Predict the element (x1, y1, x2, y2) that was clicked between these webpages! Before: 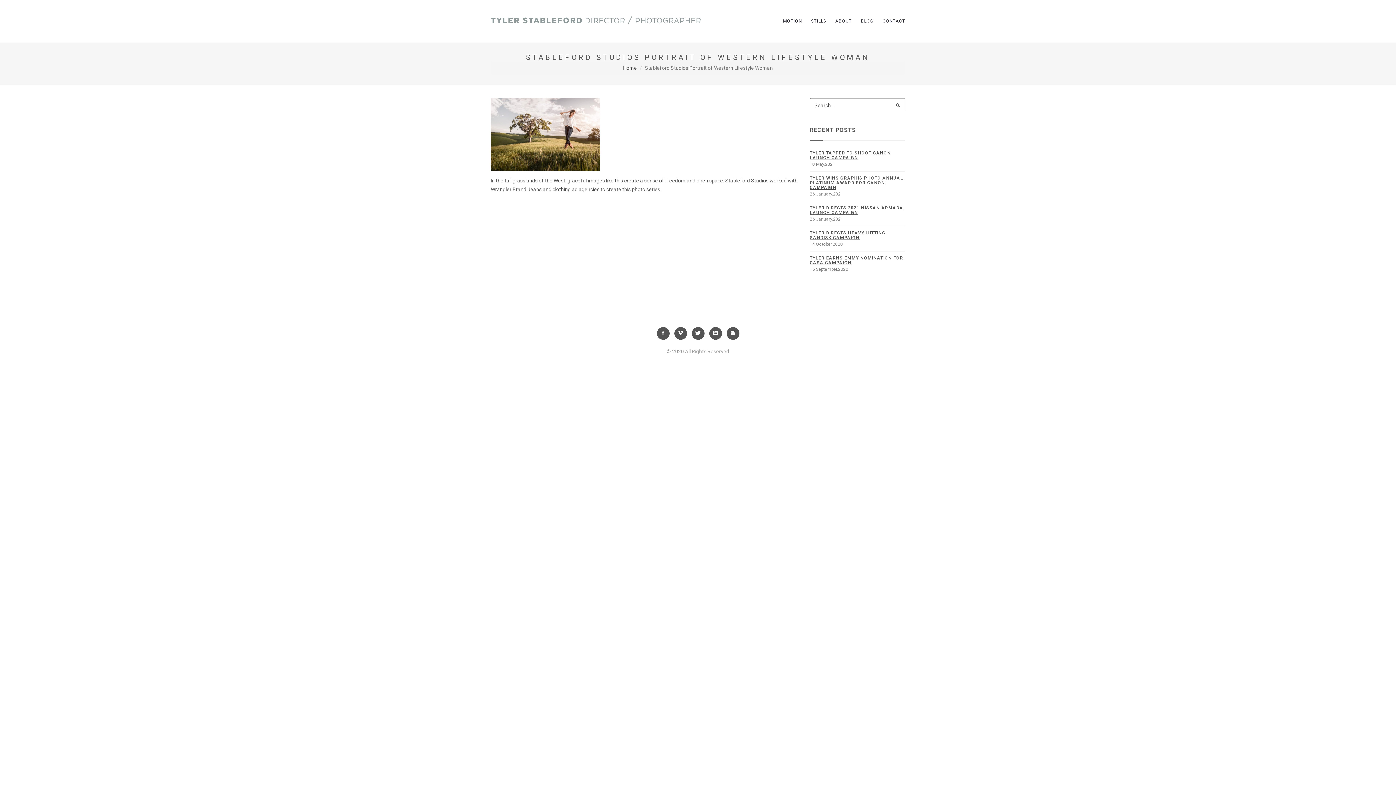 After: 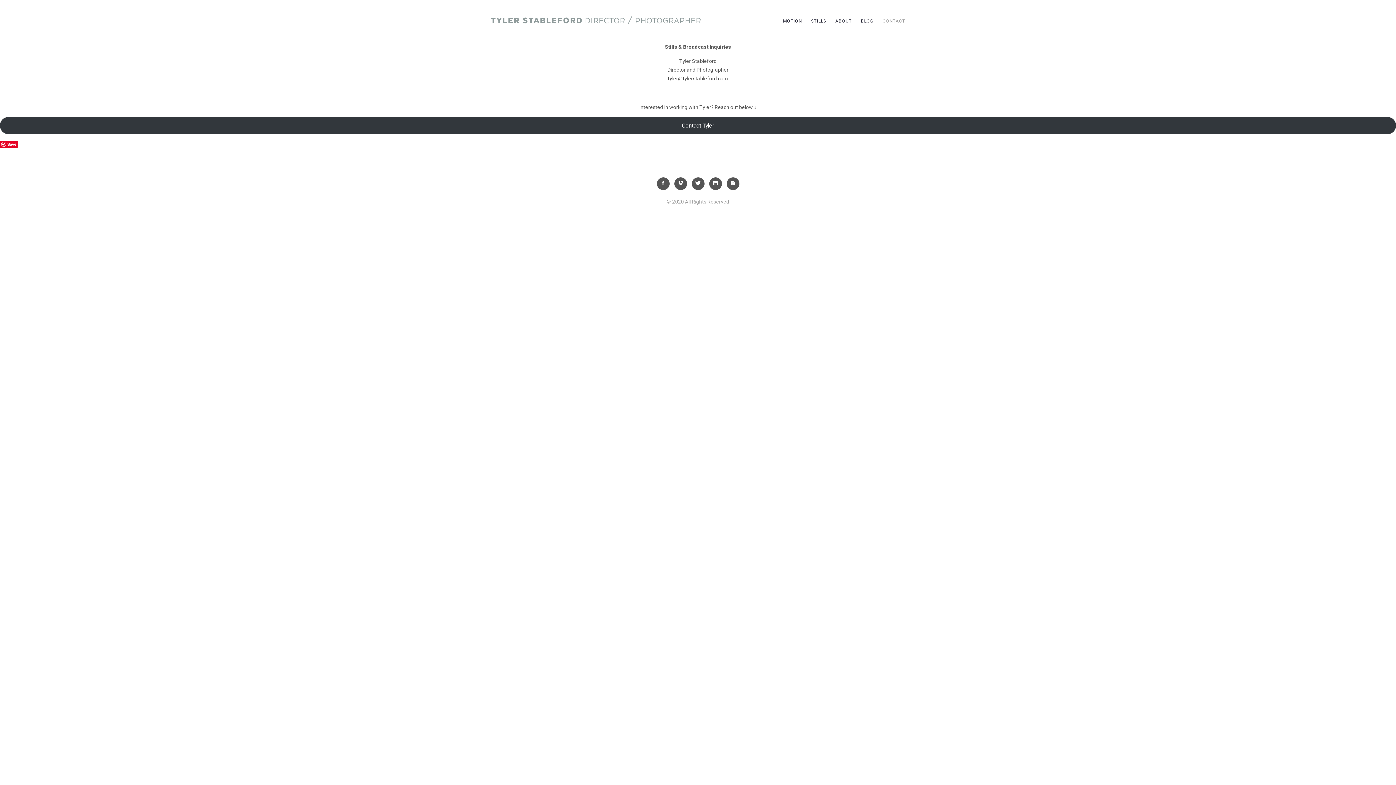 Action: label: CONTACT bbox: (882, 9, 905, 33)